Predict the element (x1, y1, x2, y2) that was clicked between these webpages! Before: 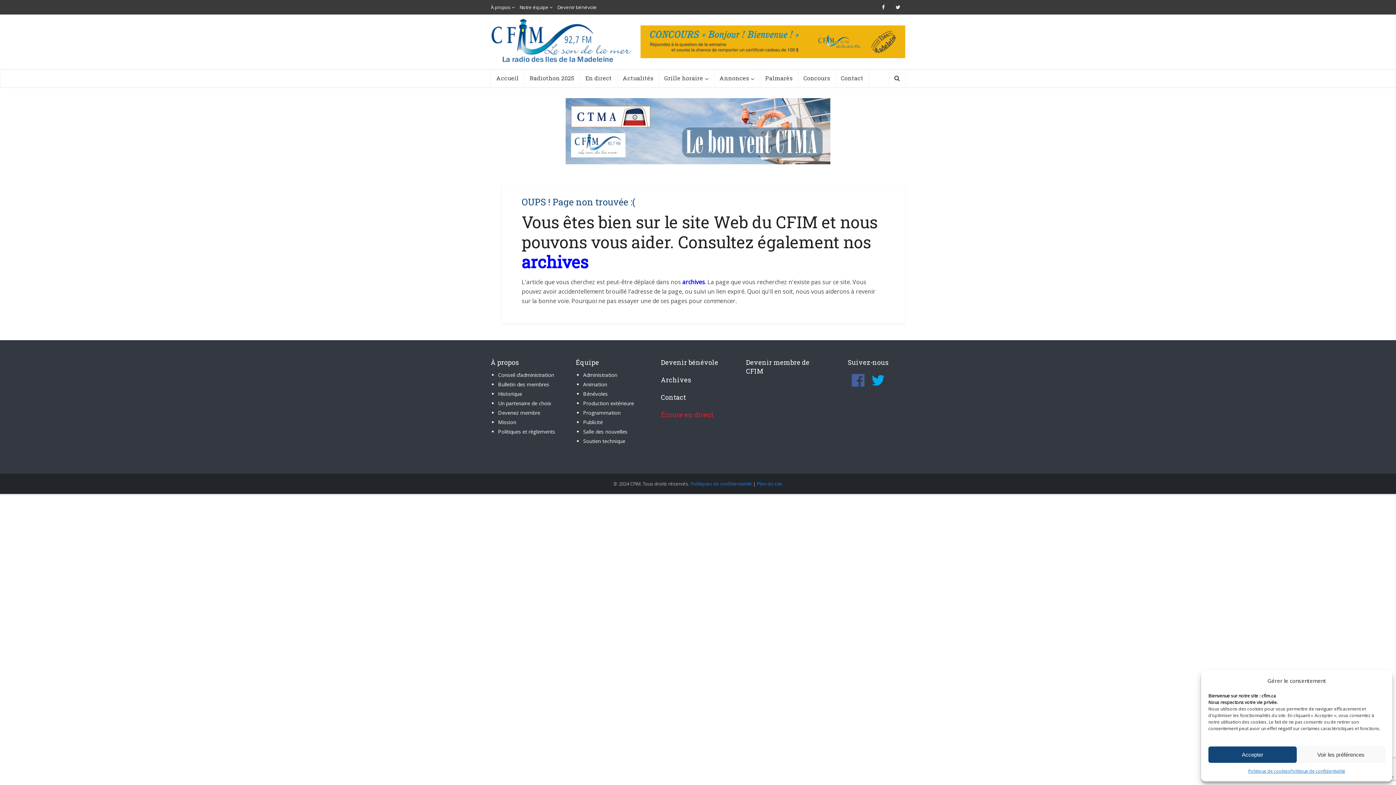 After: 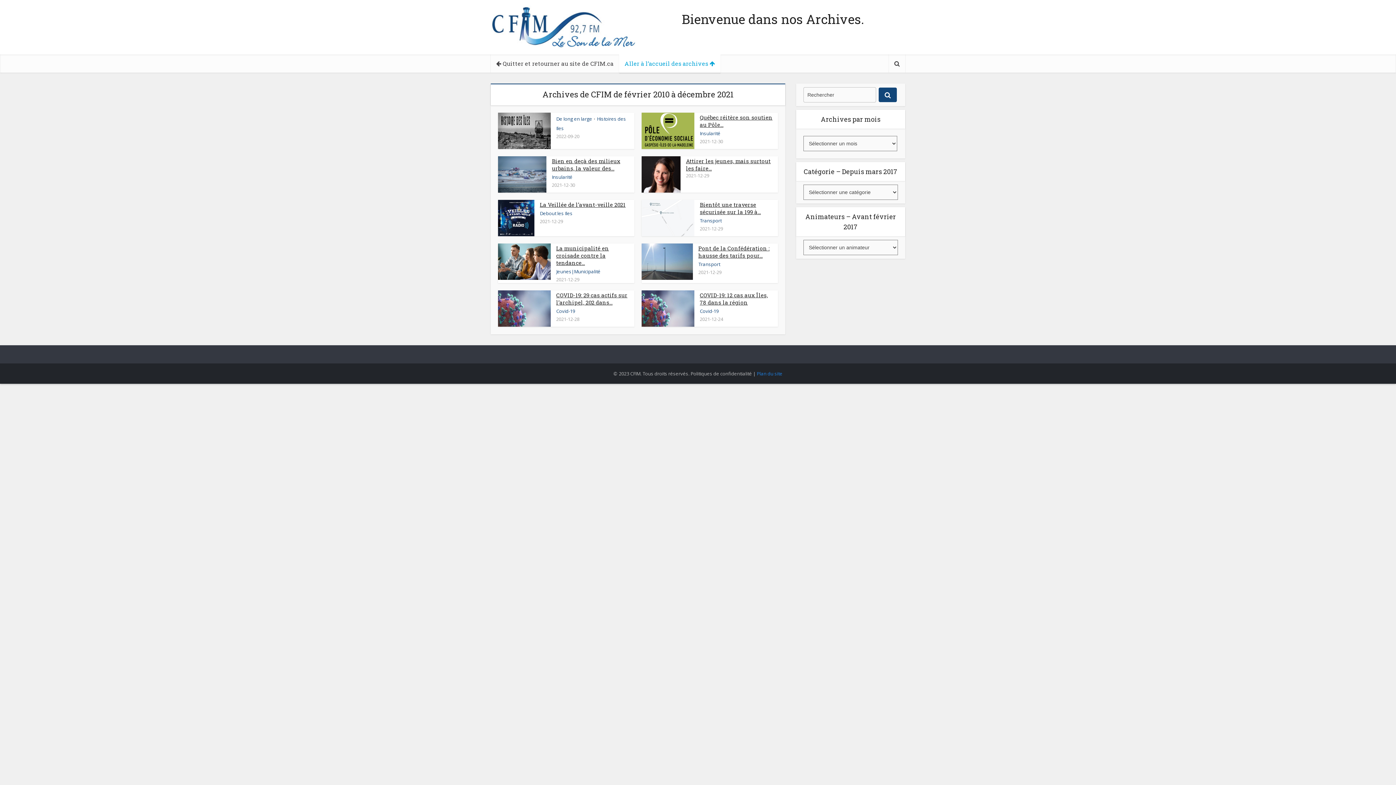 Action: bbox: (682, 278, 705, 286) label: archives